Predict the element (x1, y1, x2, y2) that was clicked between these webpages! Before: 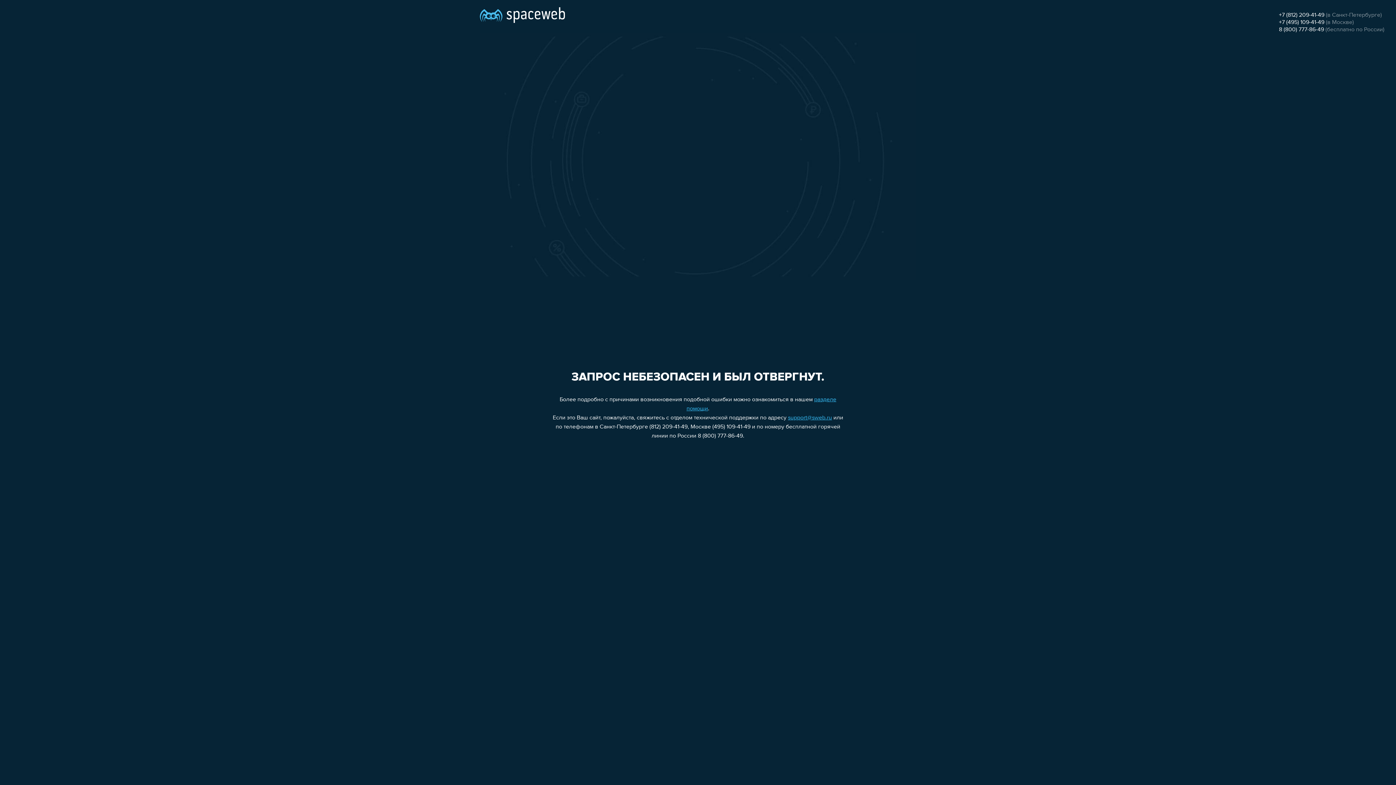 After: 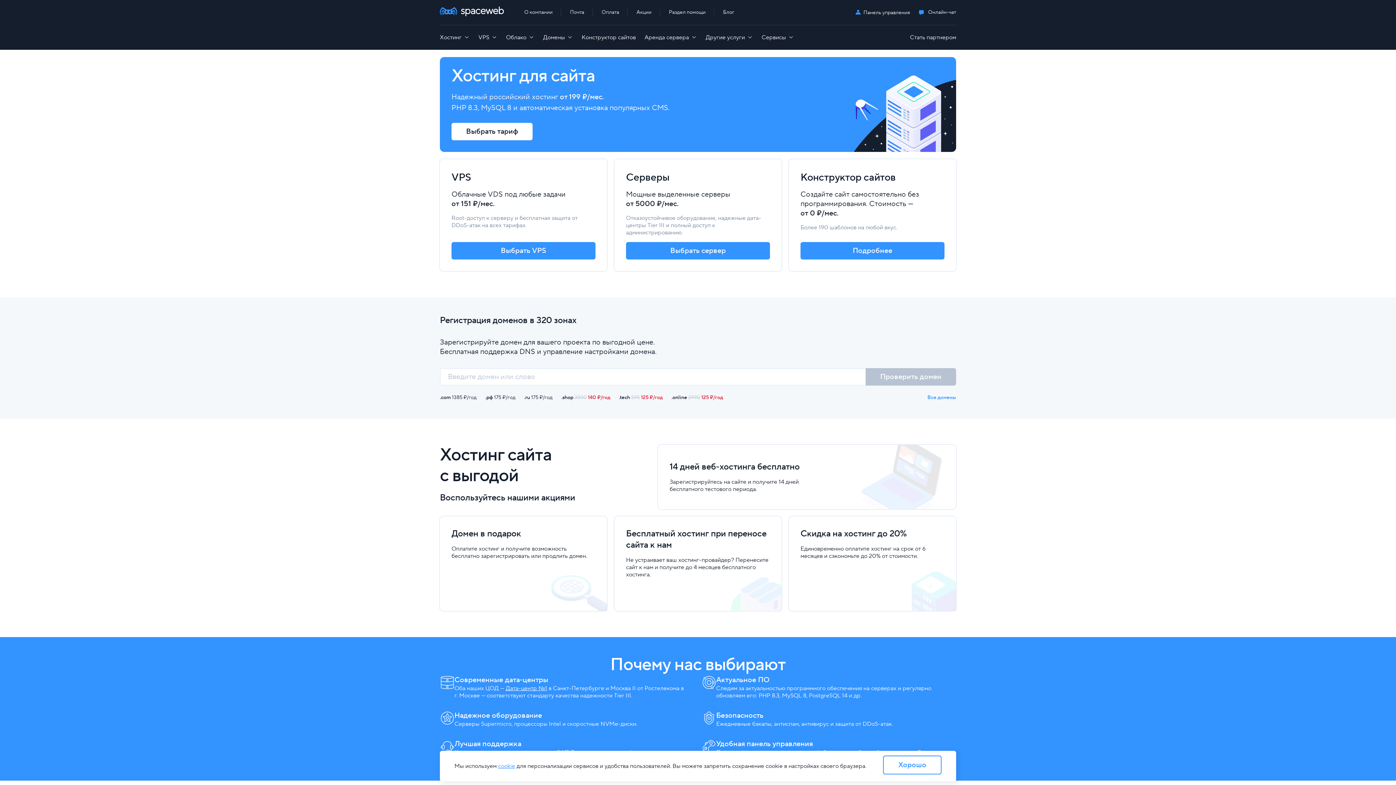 Action: bbox: (480, 0, 565, 25)